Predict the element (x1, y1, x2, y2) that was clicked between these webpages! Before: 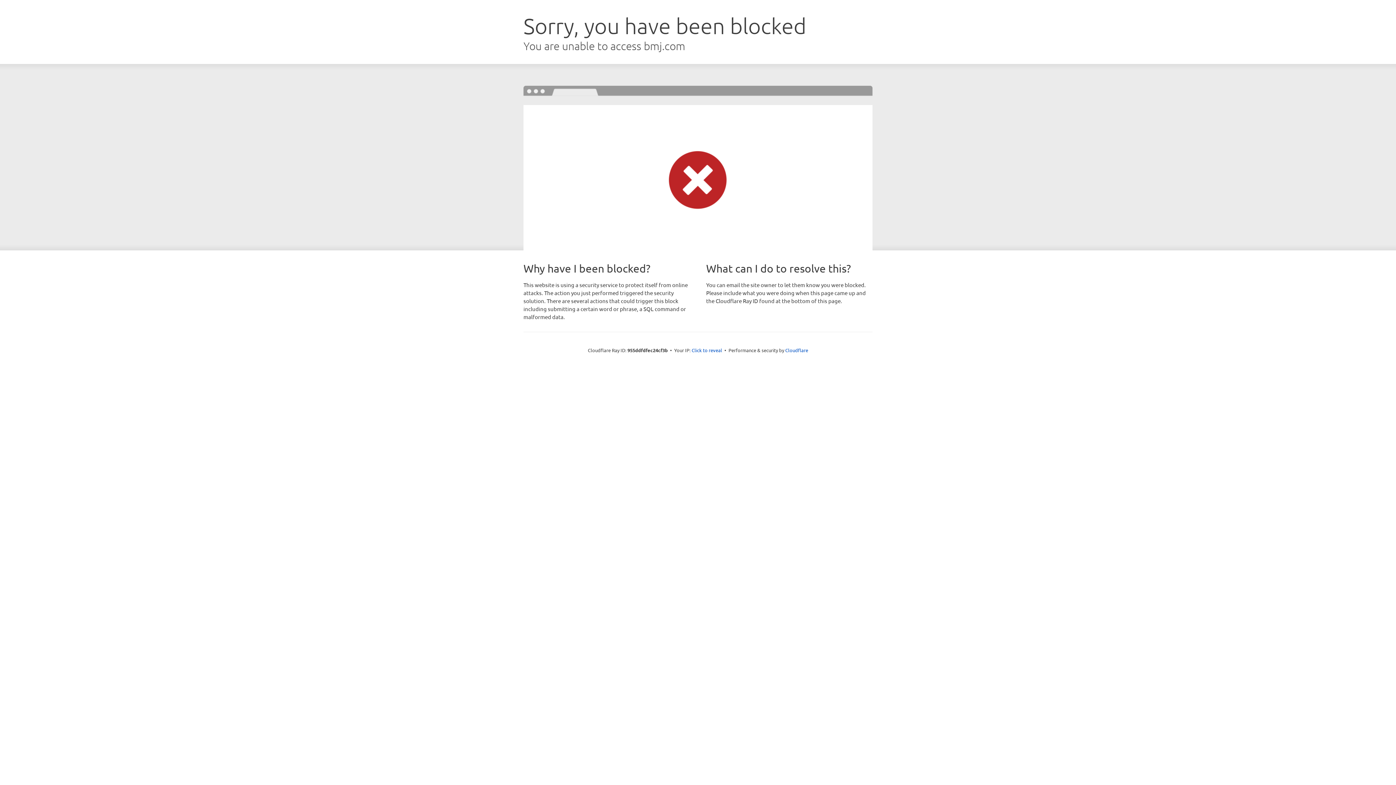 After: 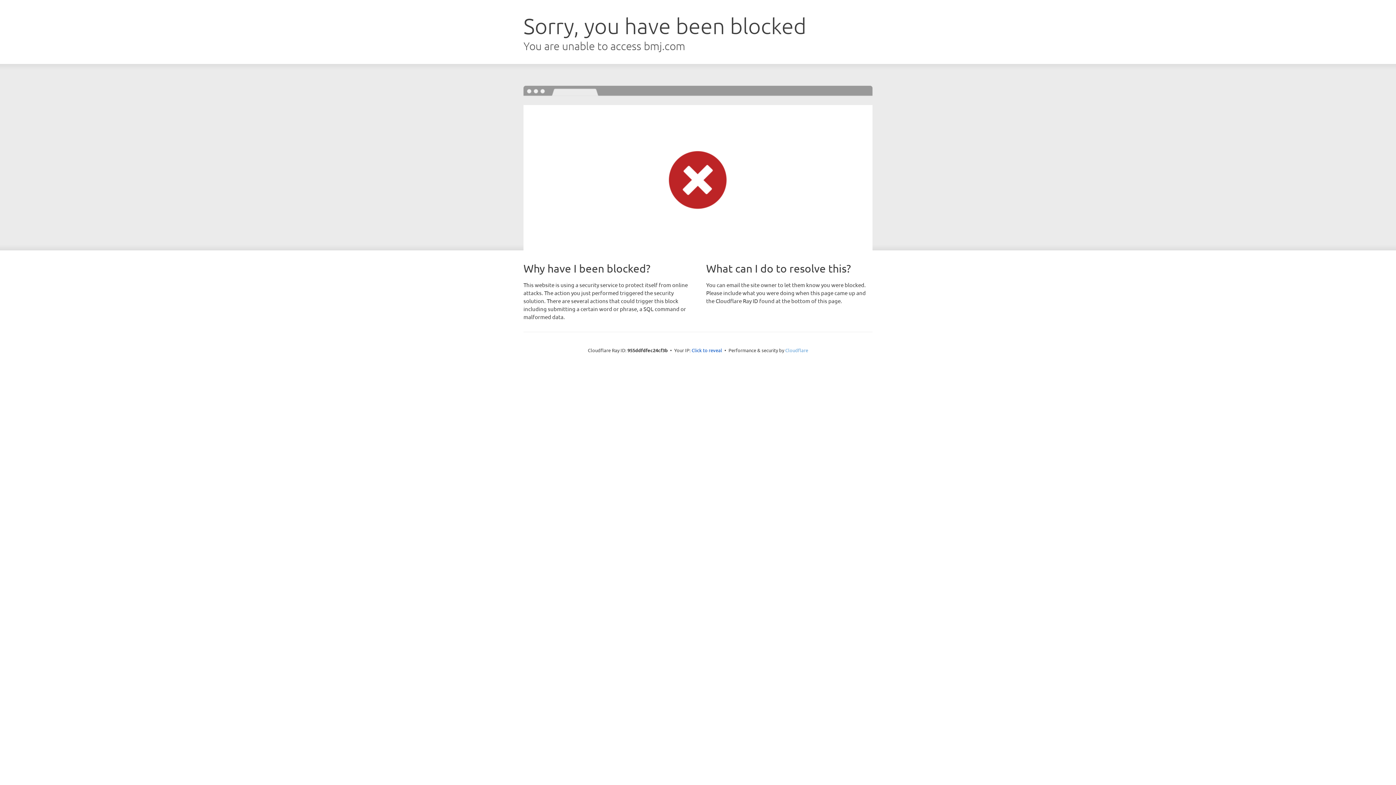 Action: label: Cloudflare bbox: (785, 347, 808, 353)